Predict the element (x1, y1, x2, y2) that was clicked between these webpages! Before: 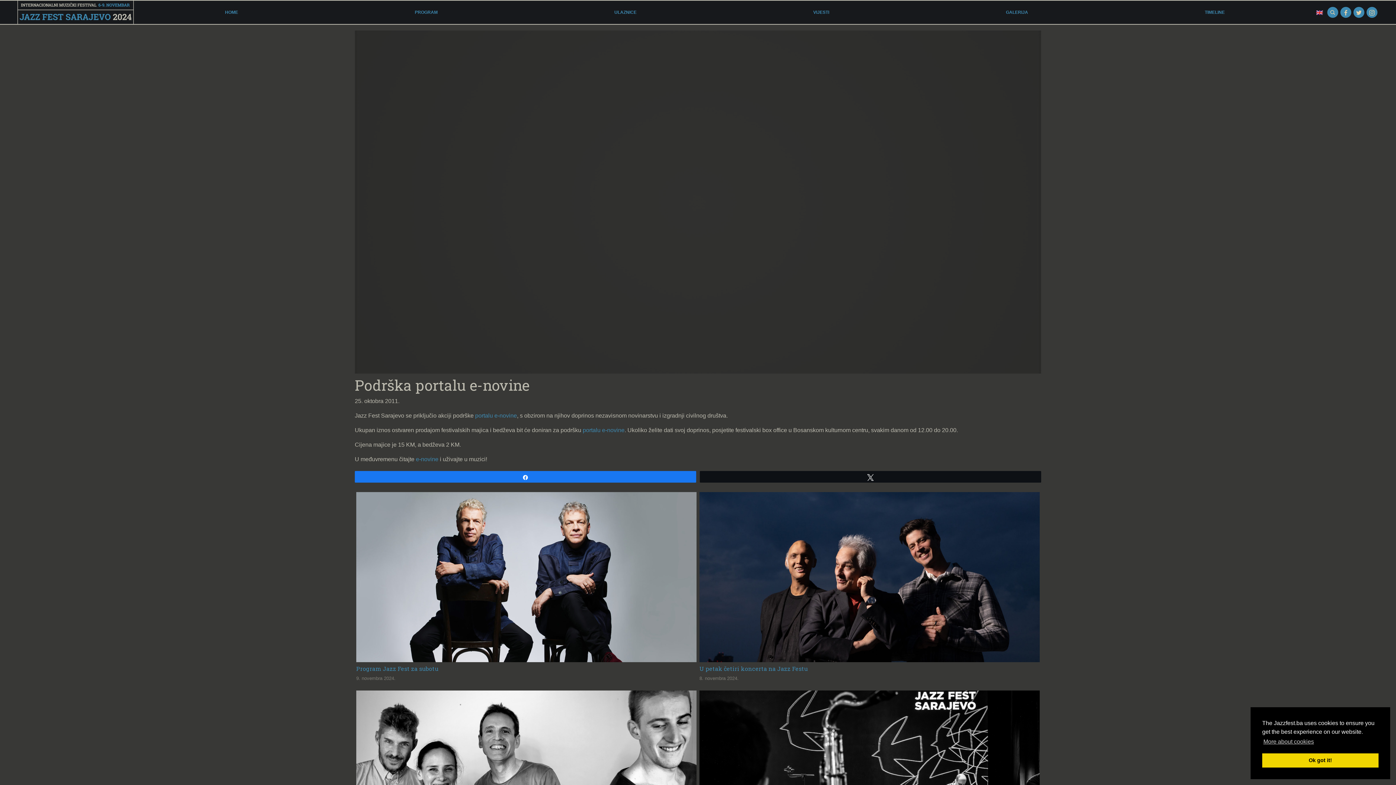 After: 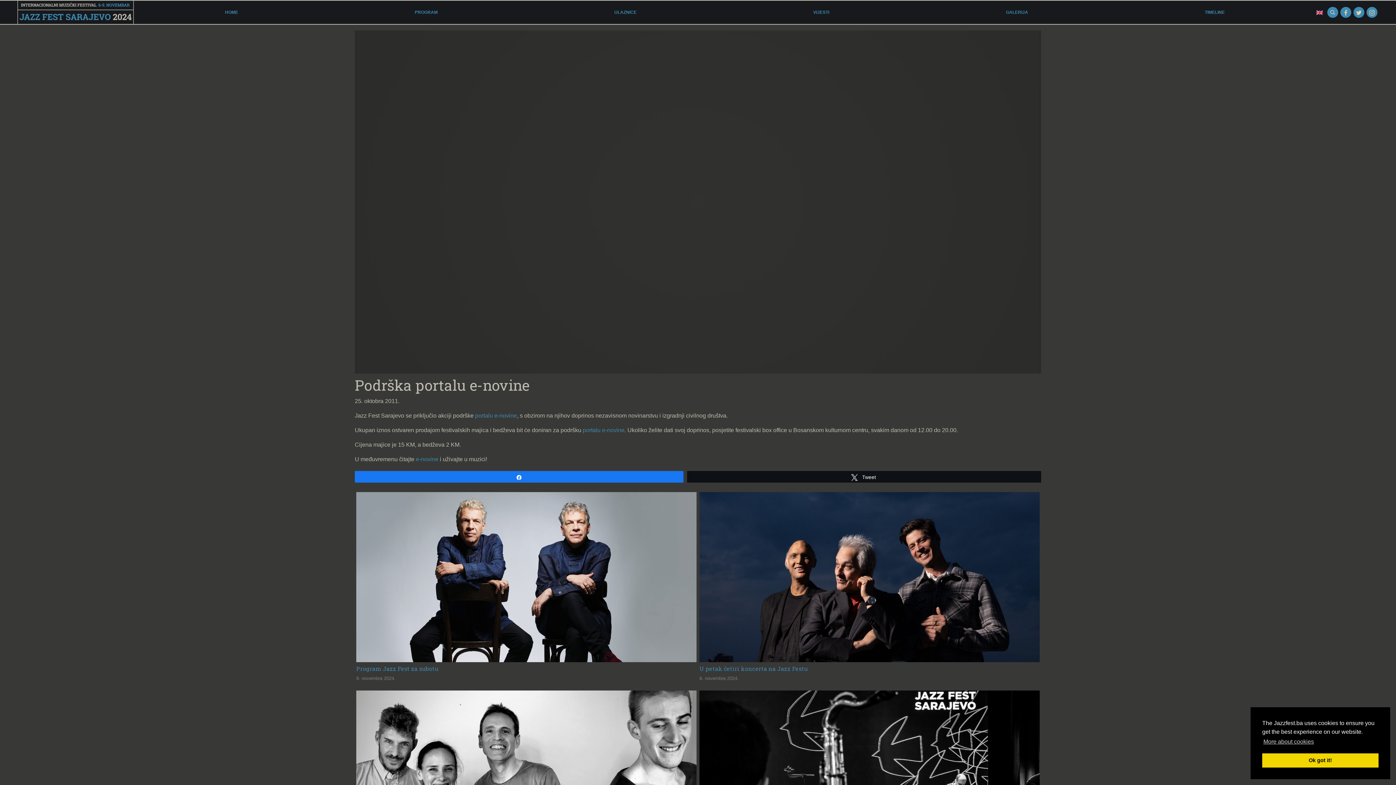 Action: label: Tweet bbox: (700, 471, 1041, 482)